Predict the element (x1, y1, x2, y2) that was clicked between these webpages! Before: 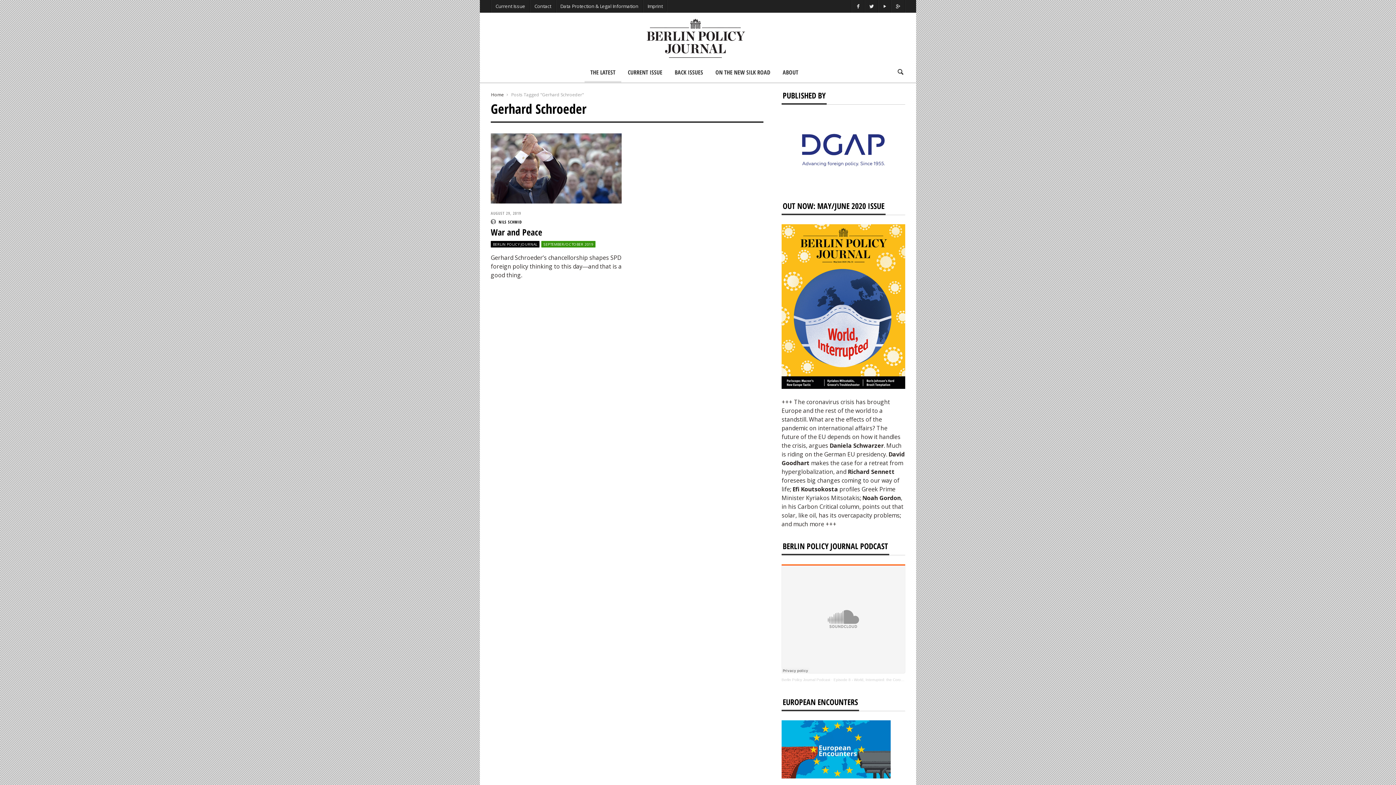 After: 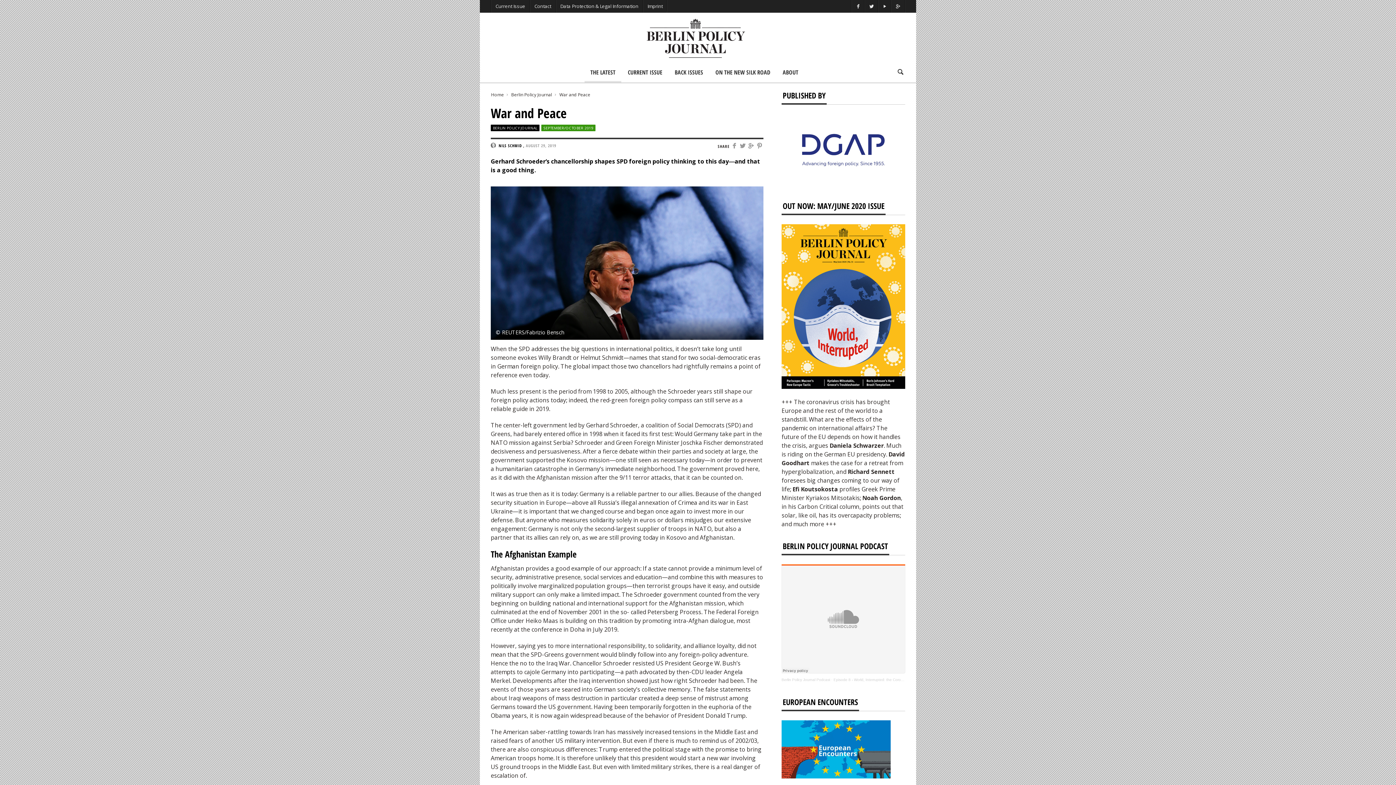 Action: label: War and Peace bbox: (490, 226, 542, 238)